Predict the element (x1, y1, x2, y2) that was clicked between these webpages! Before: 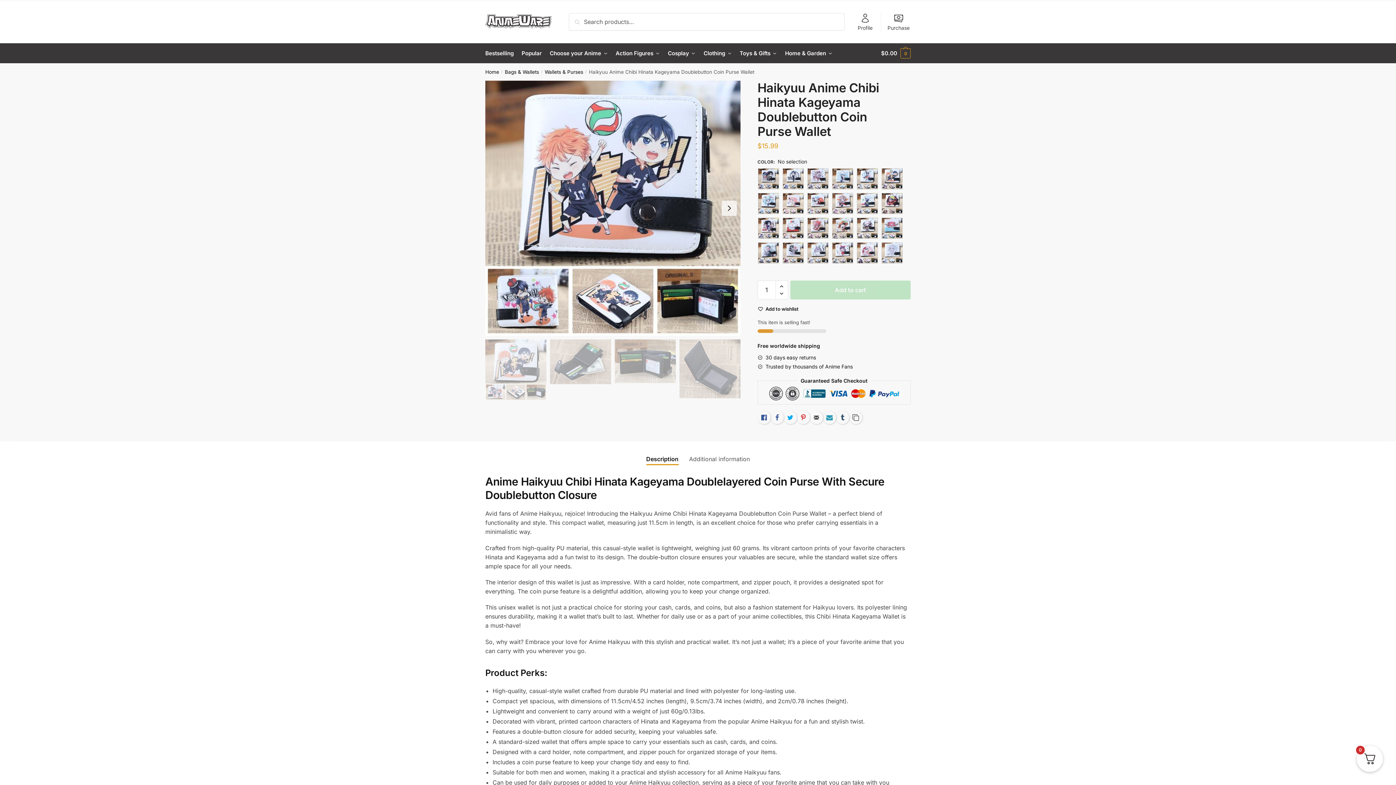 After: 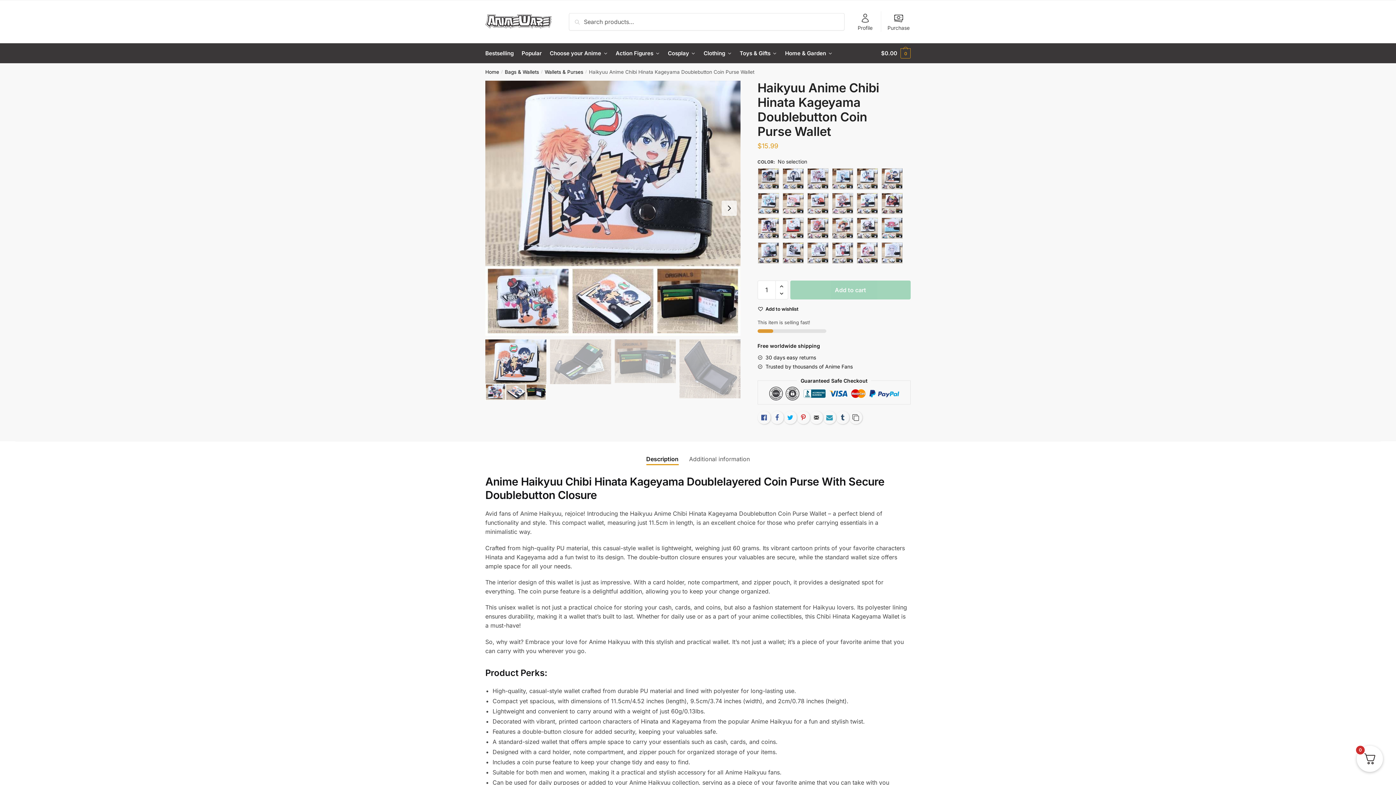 Action: bbox: (790, 280, 910, 299) label: Add to cart